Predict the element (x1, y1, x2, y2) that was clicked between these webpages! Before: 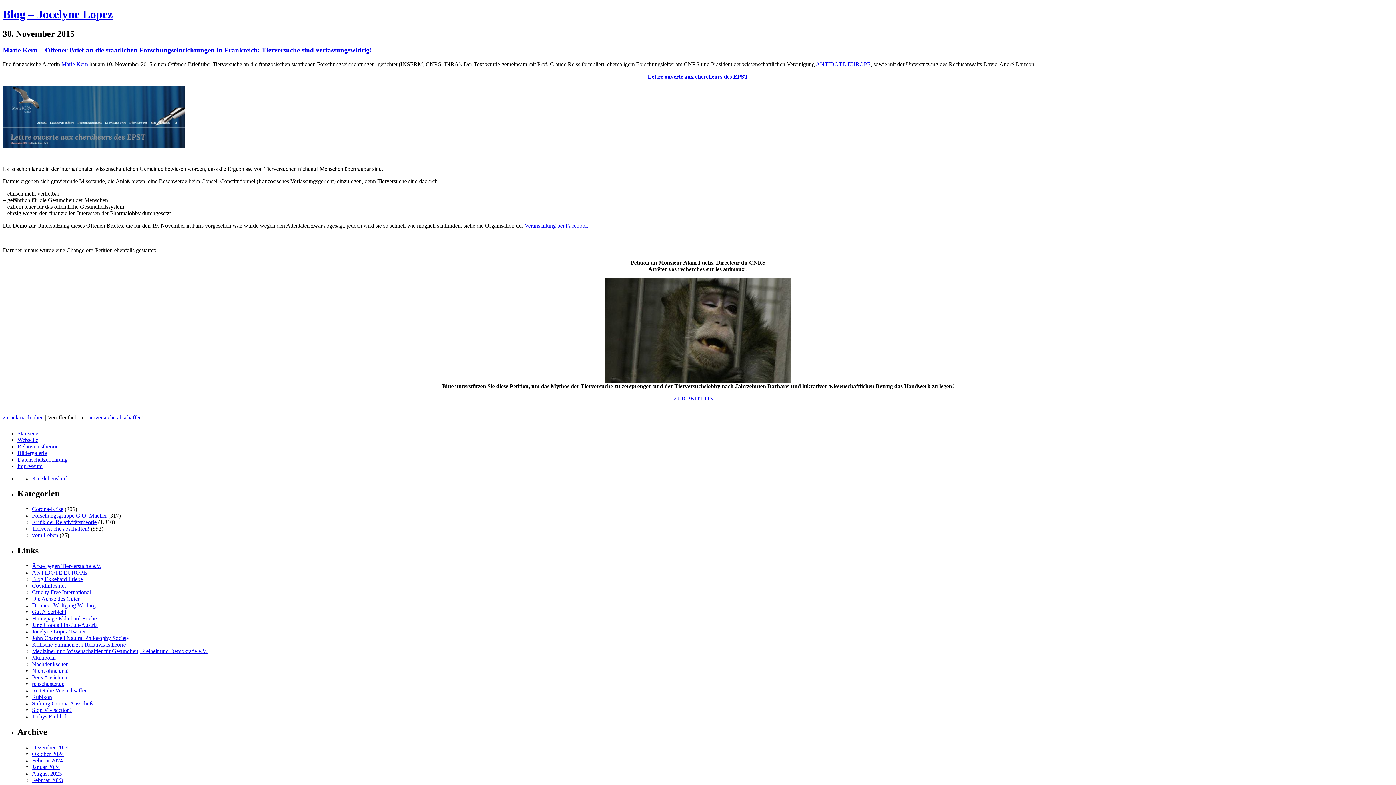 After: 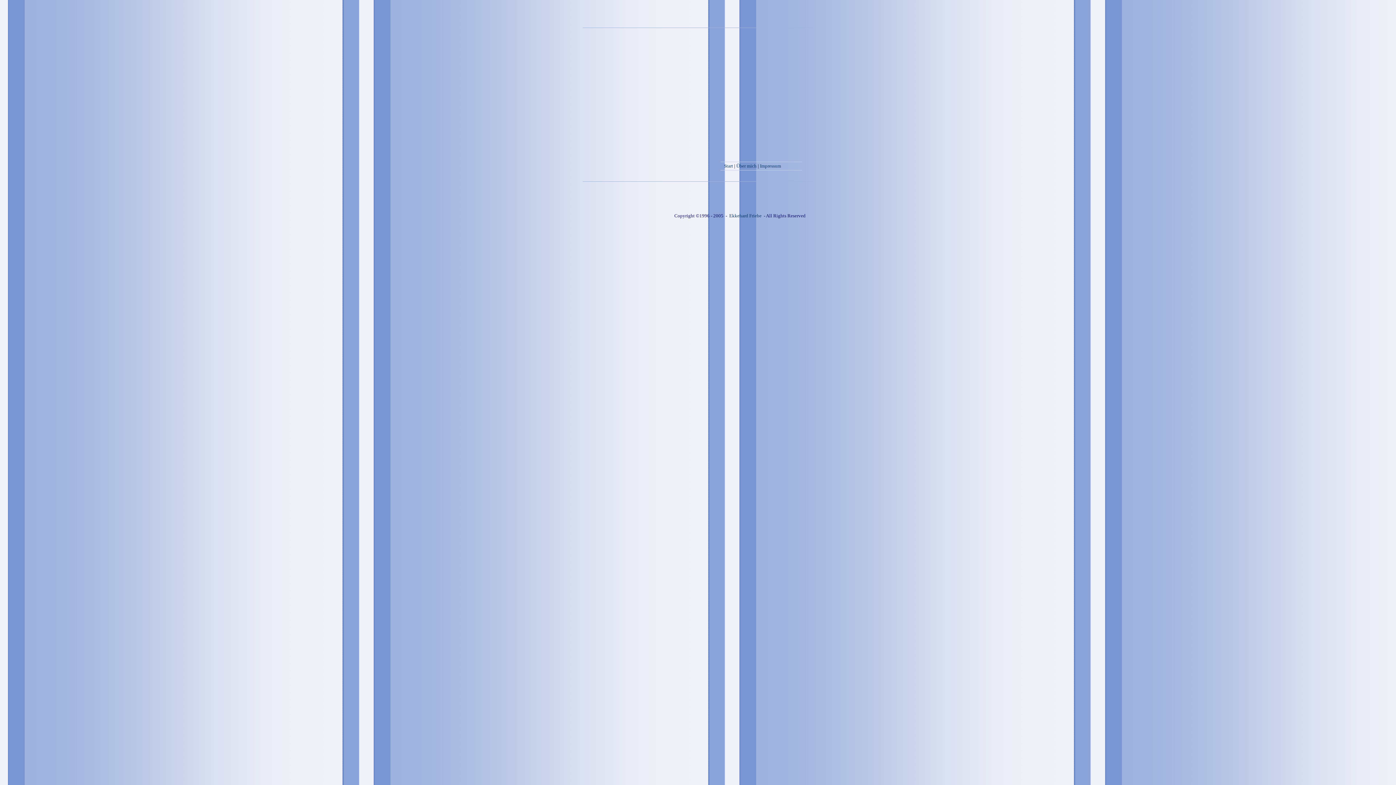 Action: bbox: (32, 615, 96, 621) label: Homepage Ekkehard Friebe